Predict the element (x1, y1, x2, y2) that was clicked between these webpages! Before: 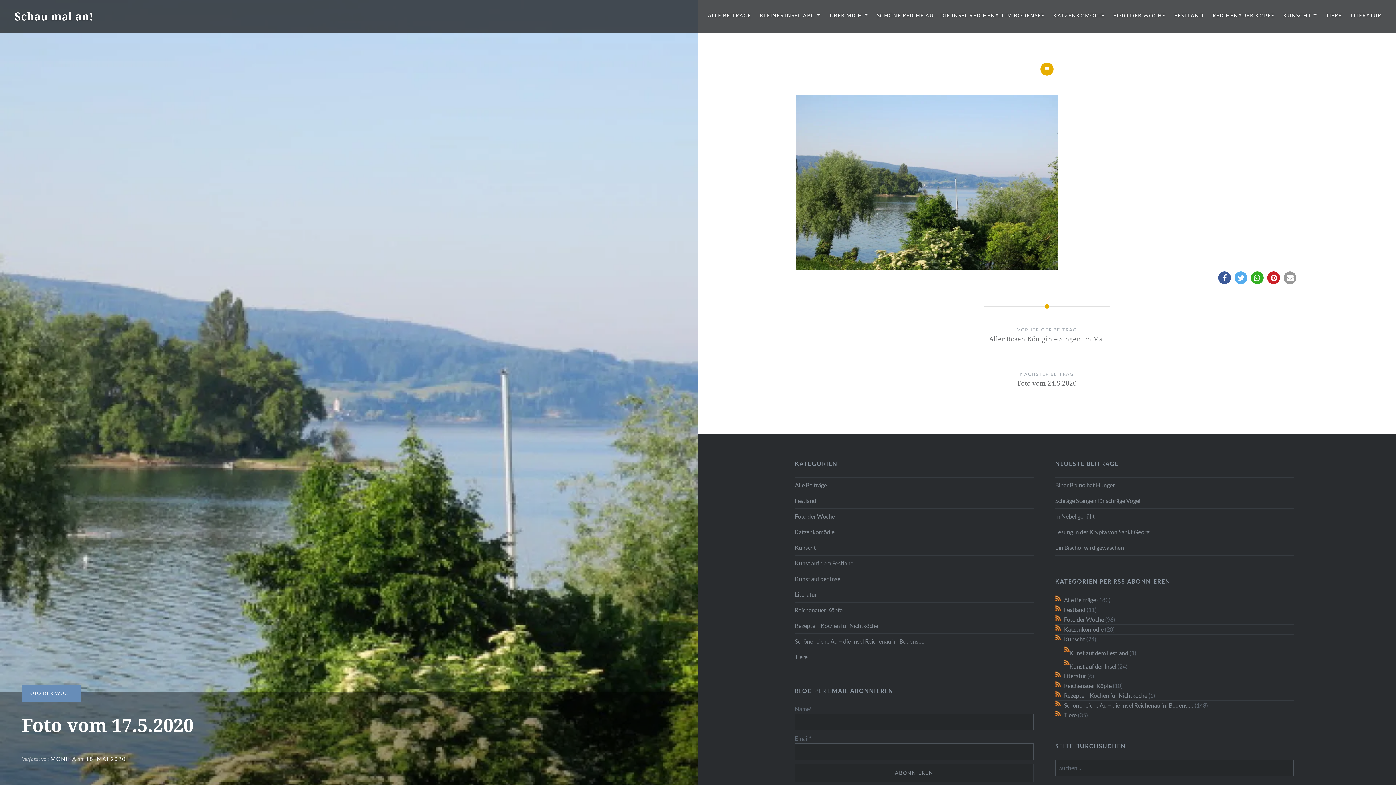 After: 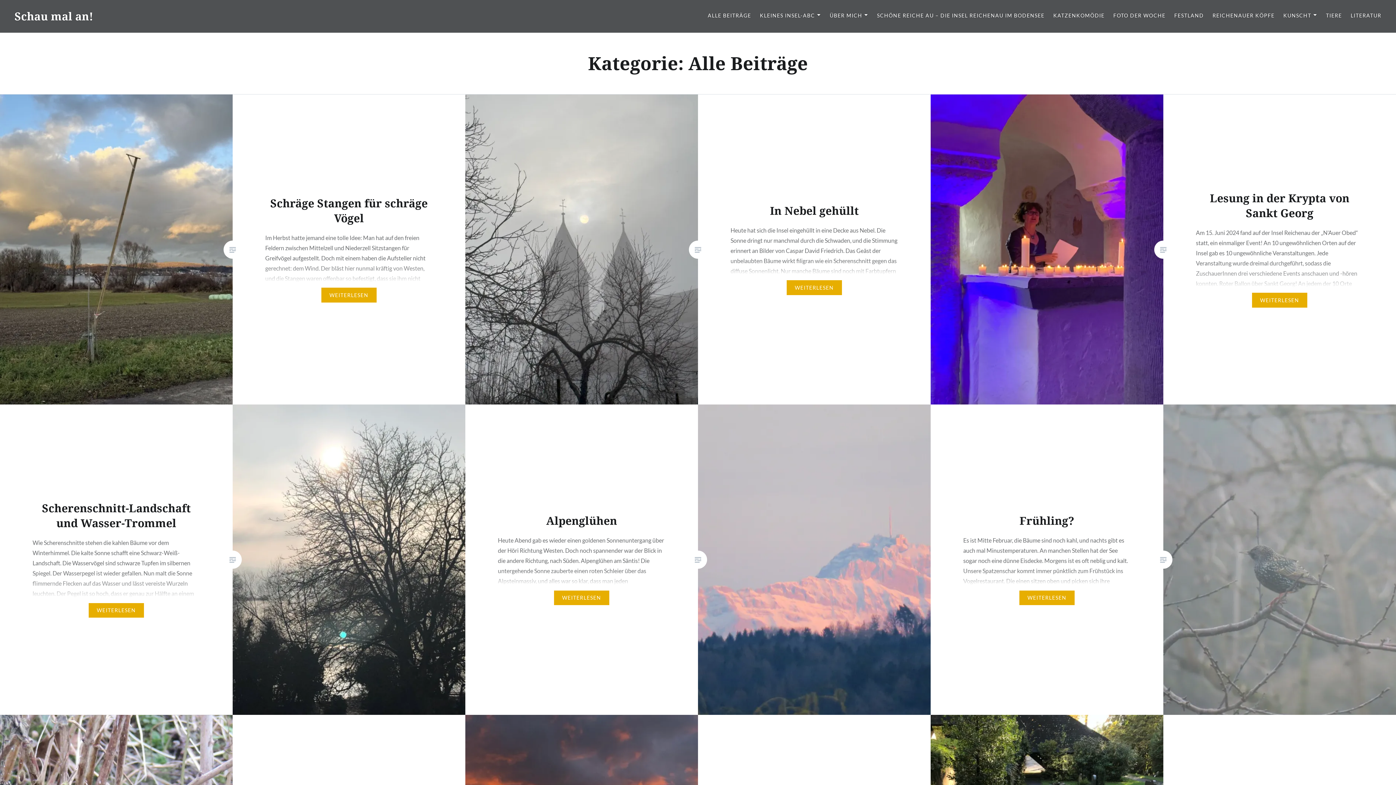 Action: bbox: (707, 11, 751, 19) label: ALLE BEITRÄGE